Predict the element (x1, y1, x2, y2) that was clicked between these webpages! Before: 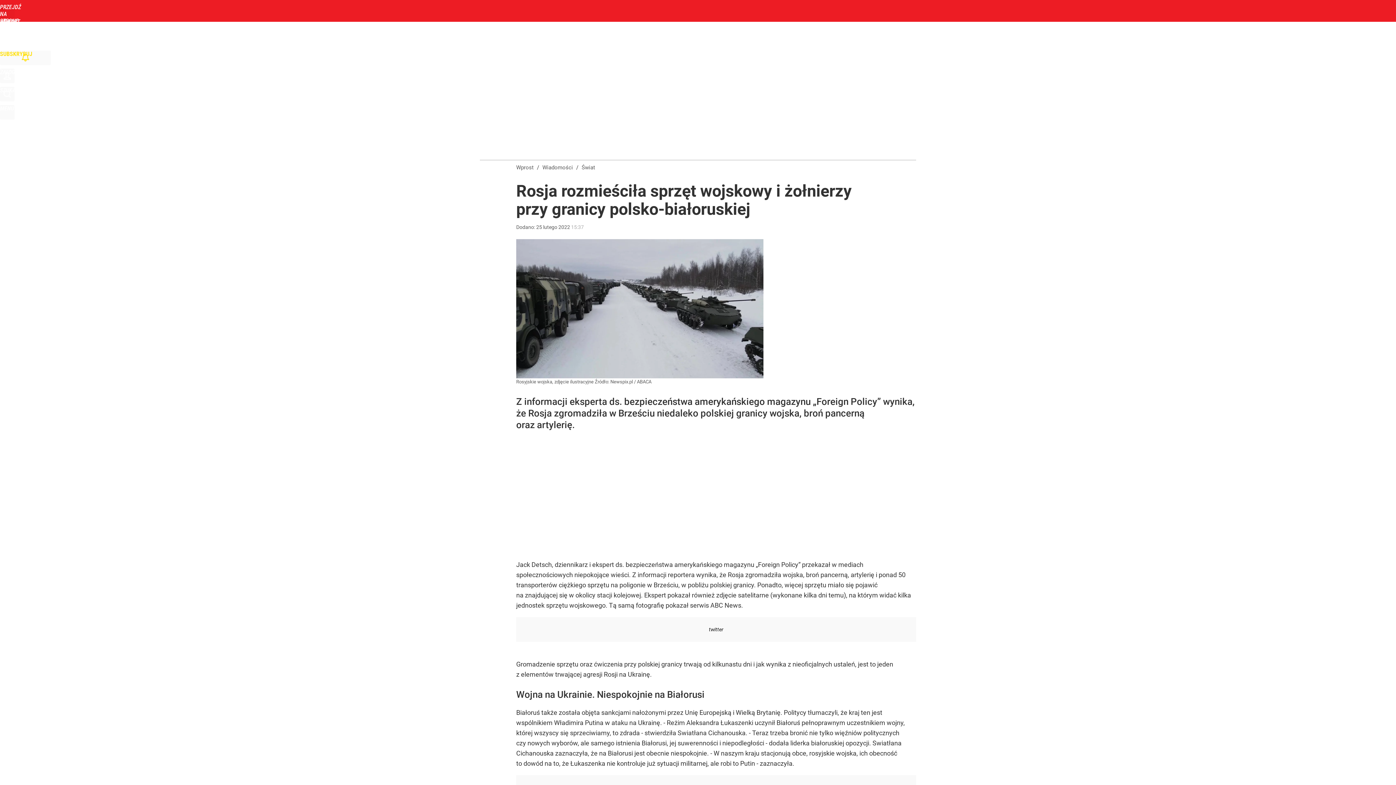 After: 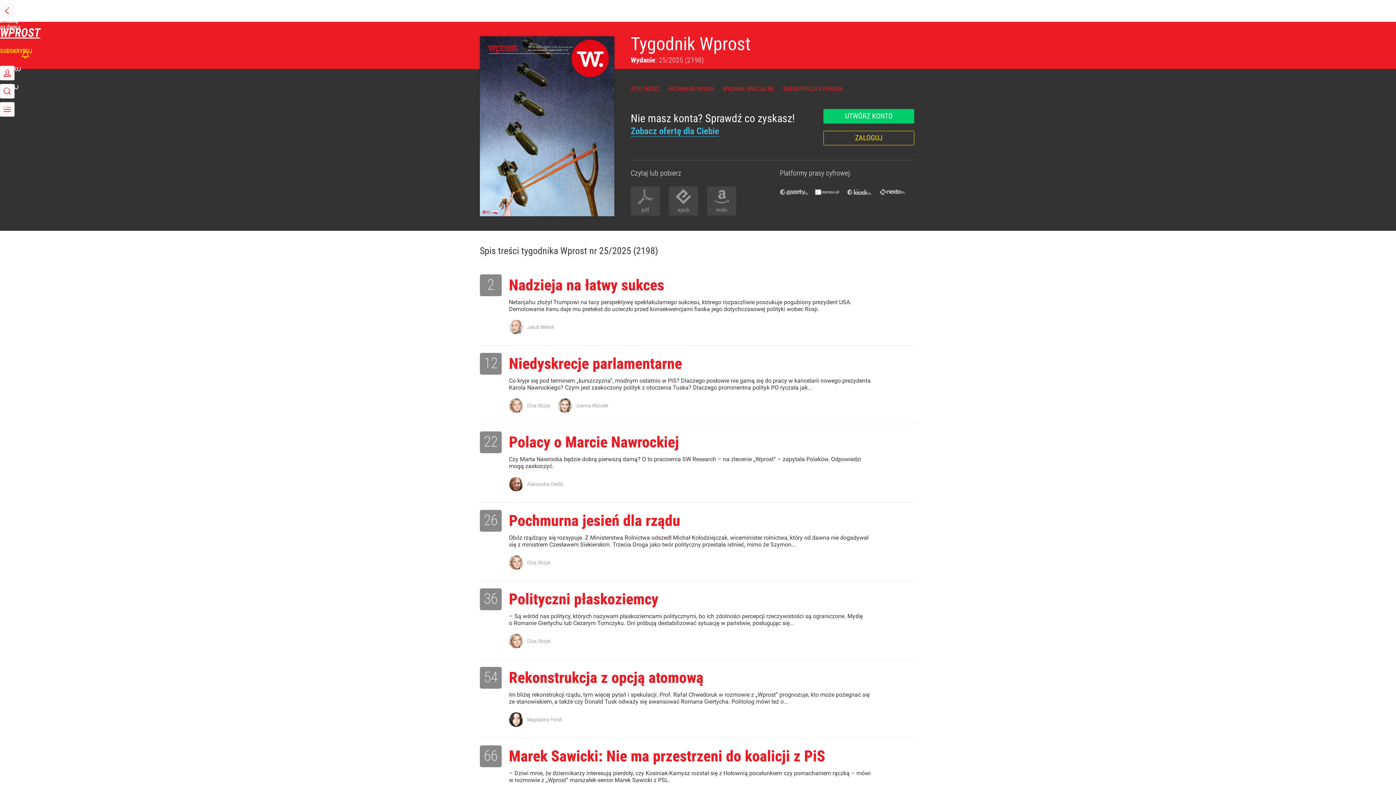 Action: bbox: (168, 32, 193, 39) label: TYGODNIK